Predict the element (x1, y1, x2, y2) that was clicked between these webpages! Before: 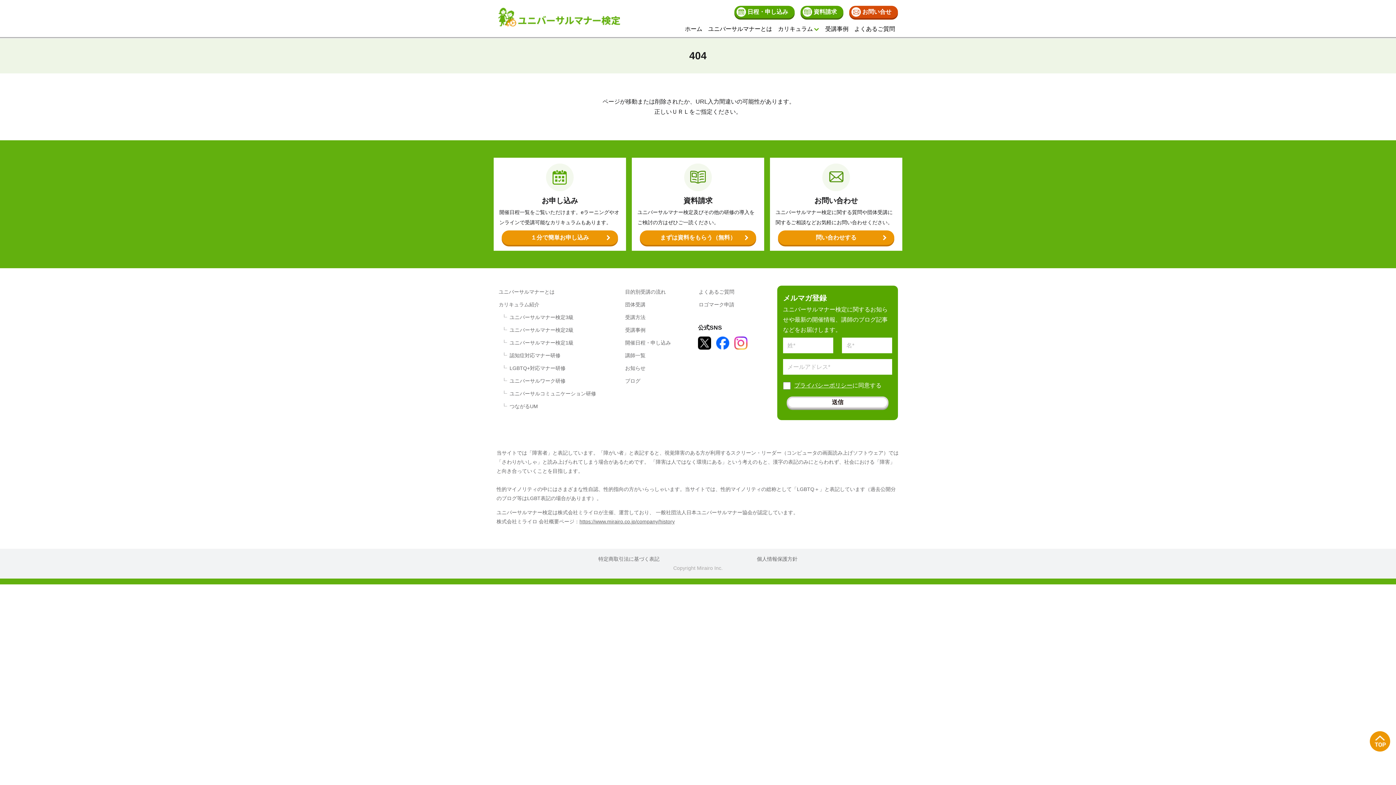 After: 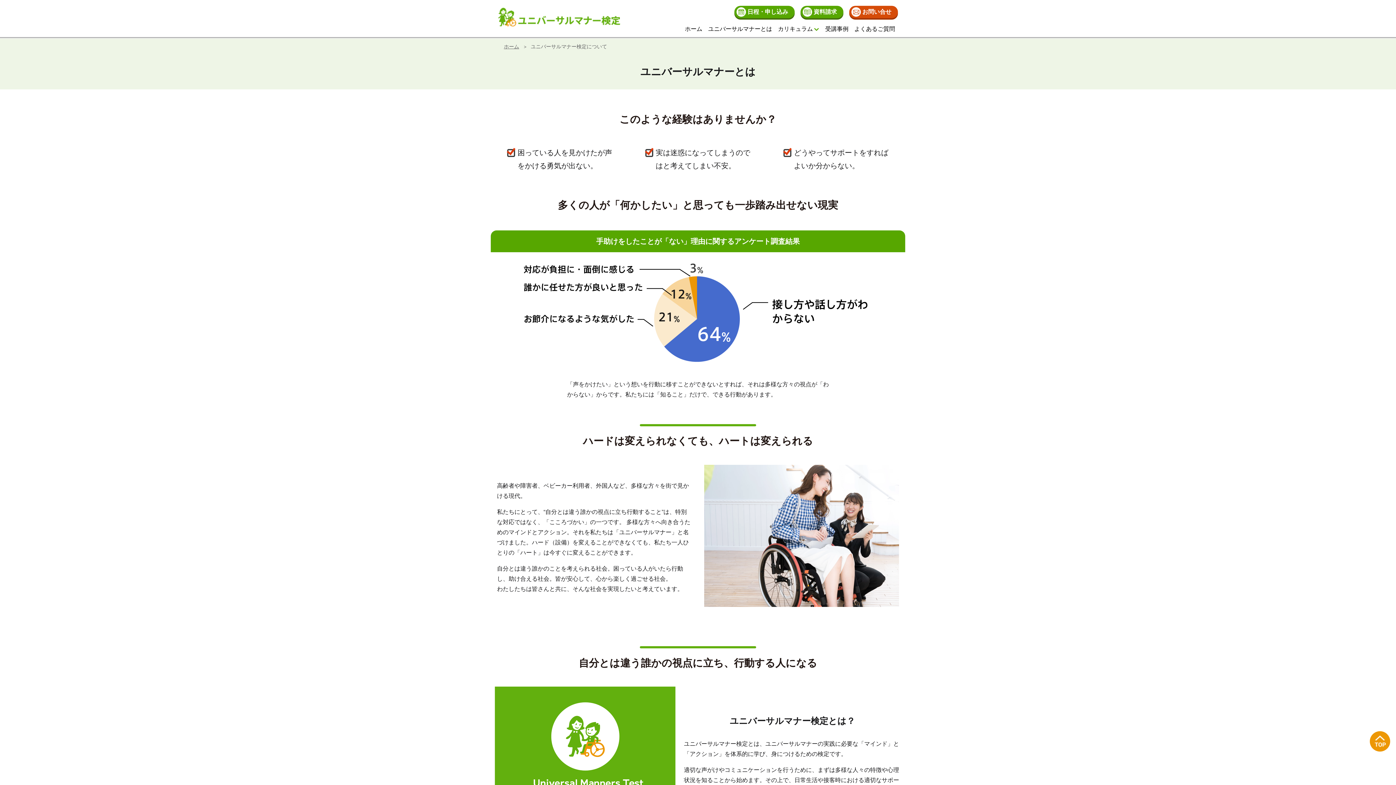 Action: label: ユニバーサルマナーとは bbox: (498, 285, 624, 298)